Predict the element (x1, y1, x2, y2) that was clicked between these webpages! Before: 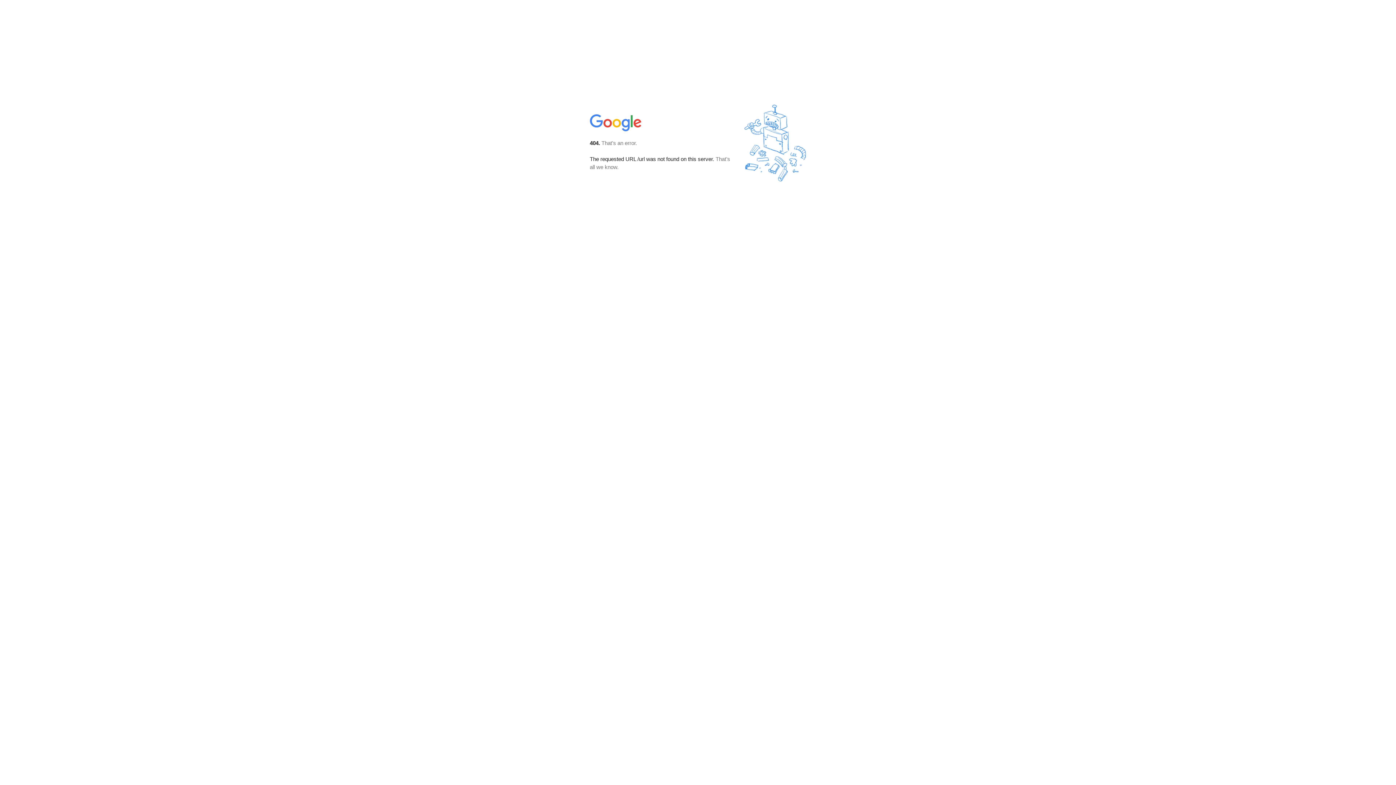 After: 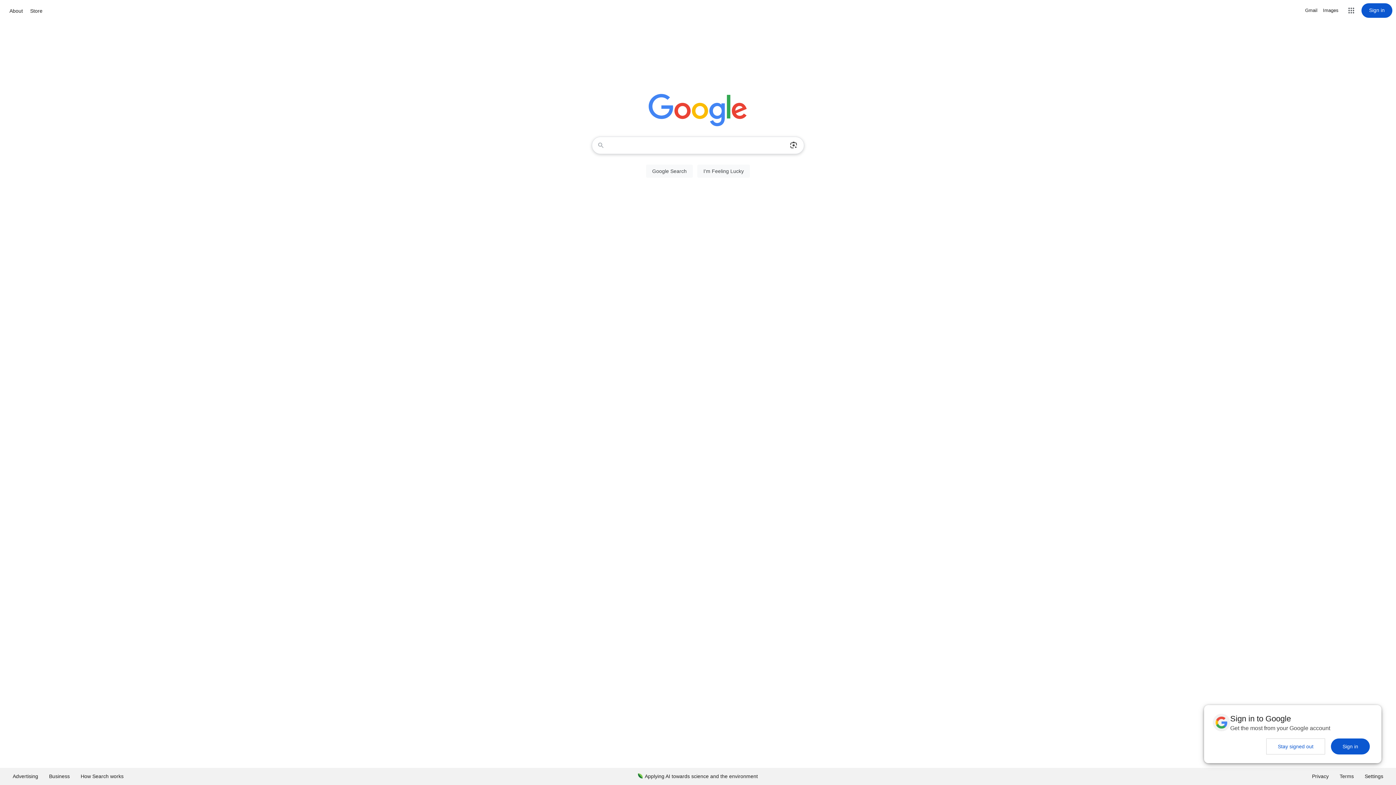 Action: bbox: (590, 127, 642, 134)